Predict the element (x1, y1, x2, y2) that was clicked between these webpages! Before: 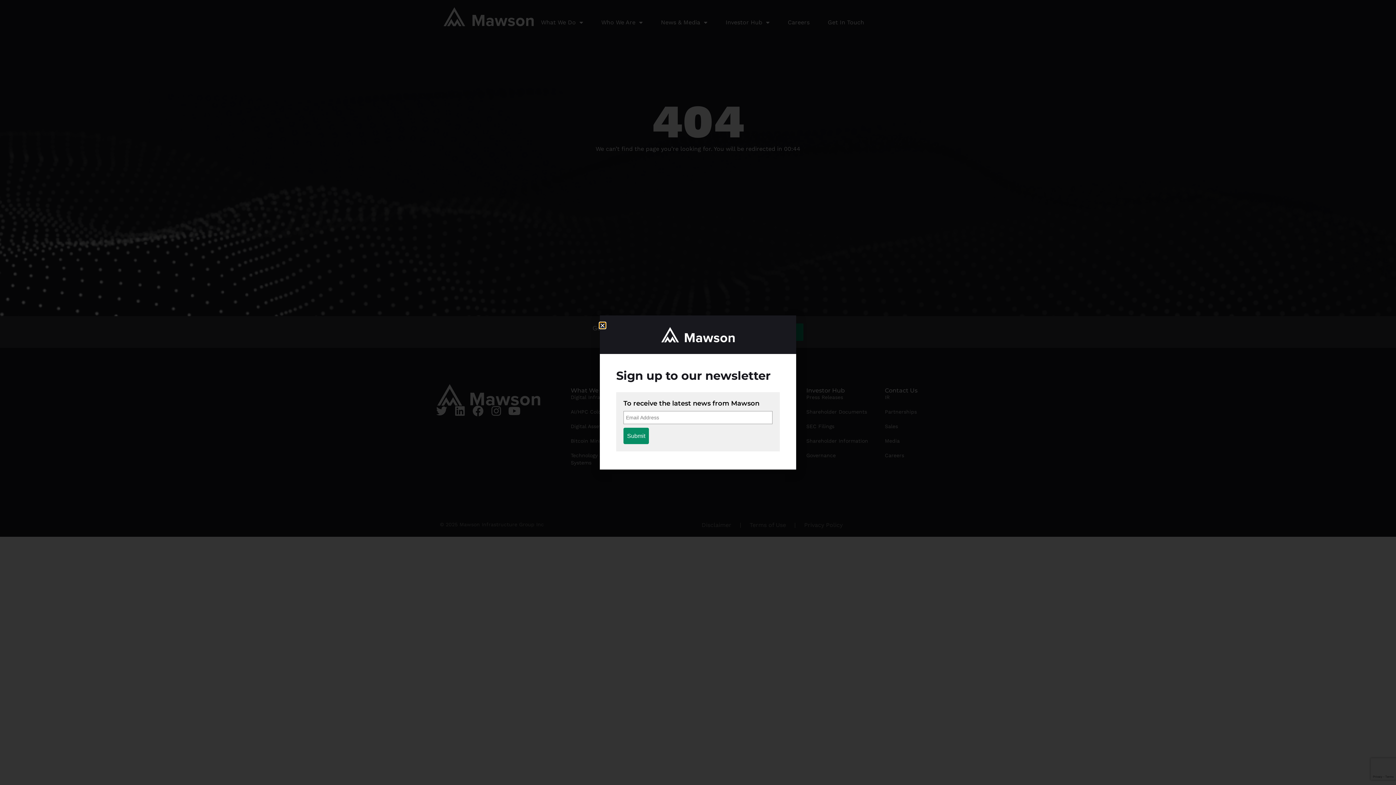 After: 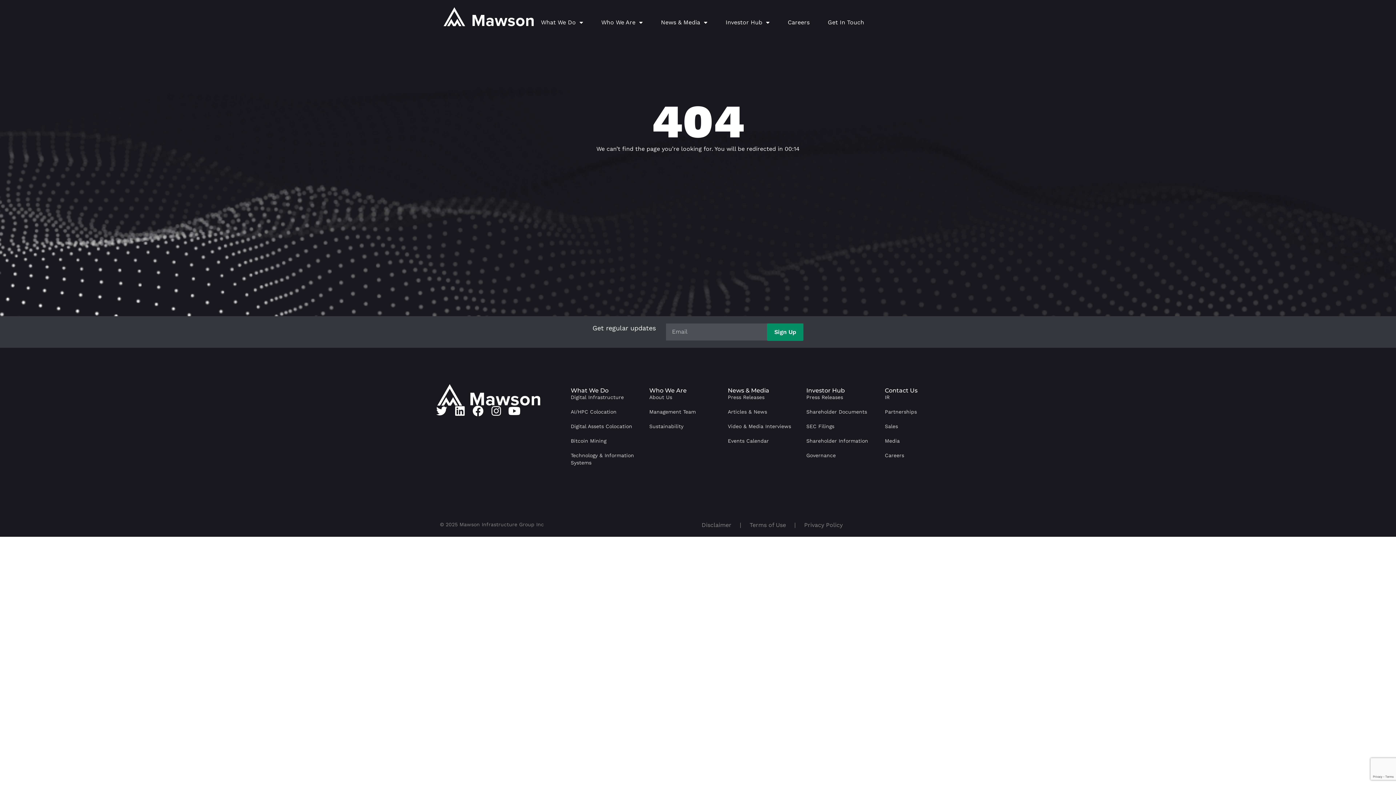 Action: label: Close bbox: (600, 323, 605, 328)